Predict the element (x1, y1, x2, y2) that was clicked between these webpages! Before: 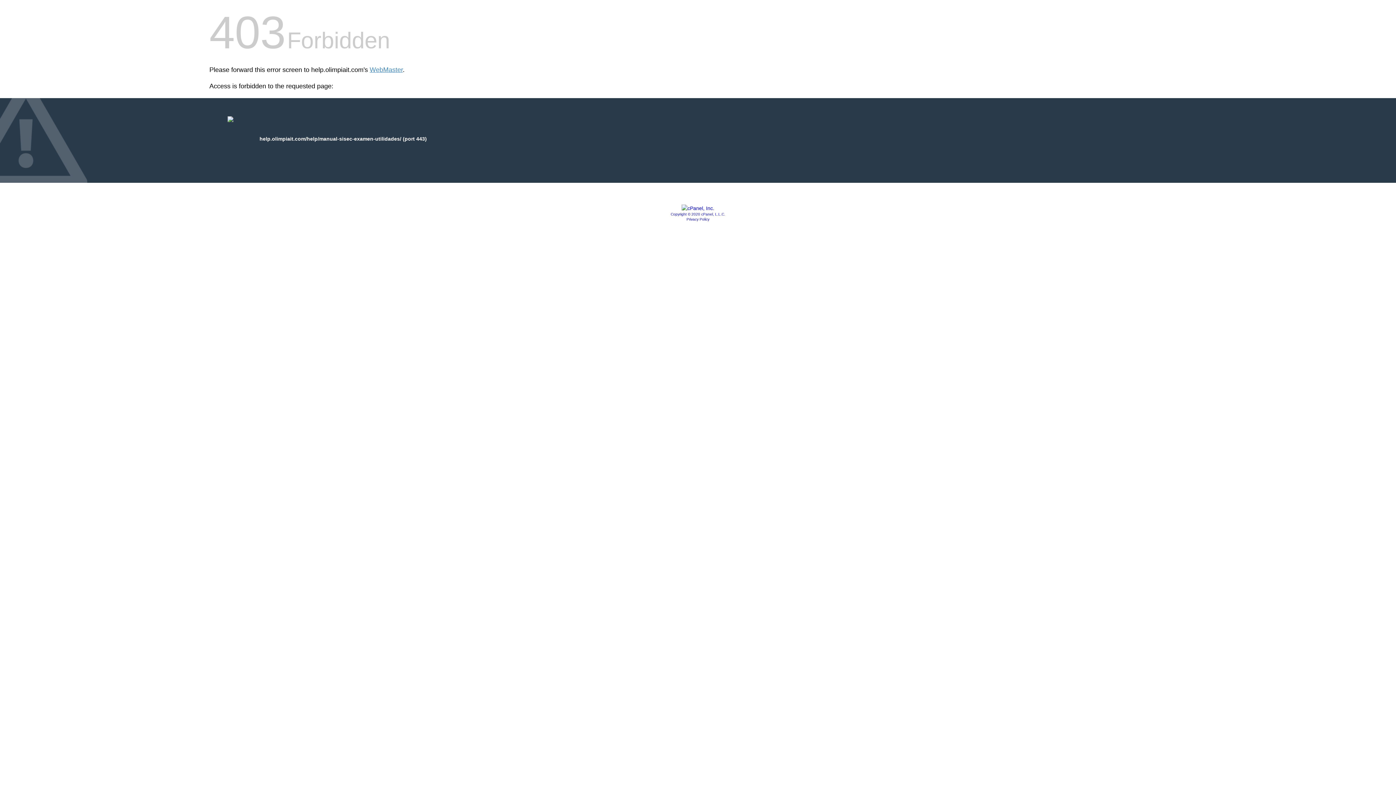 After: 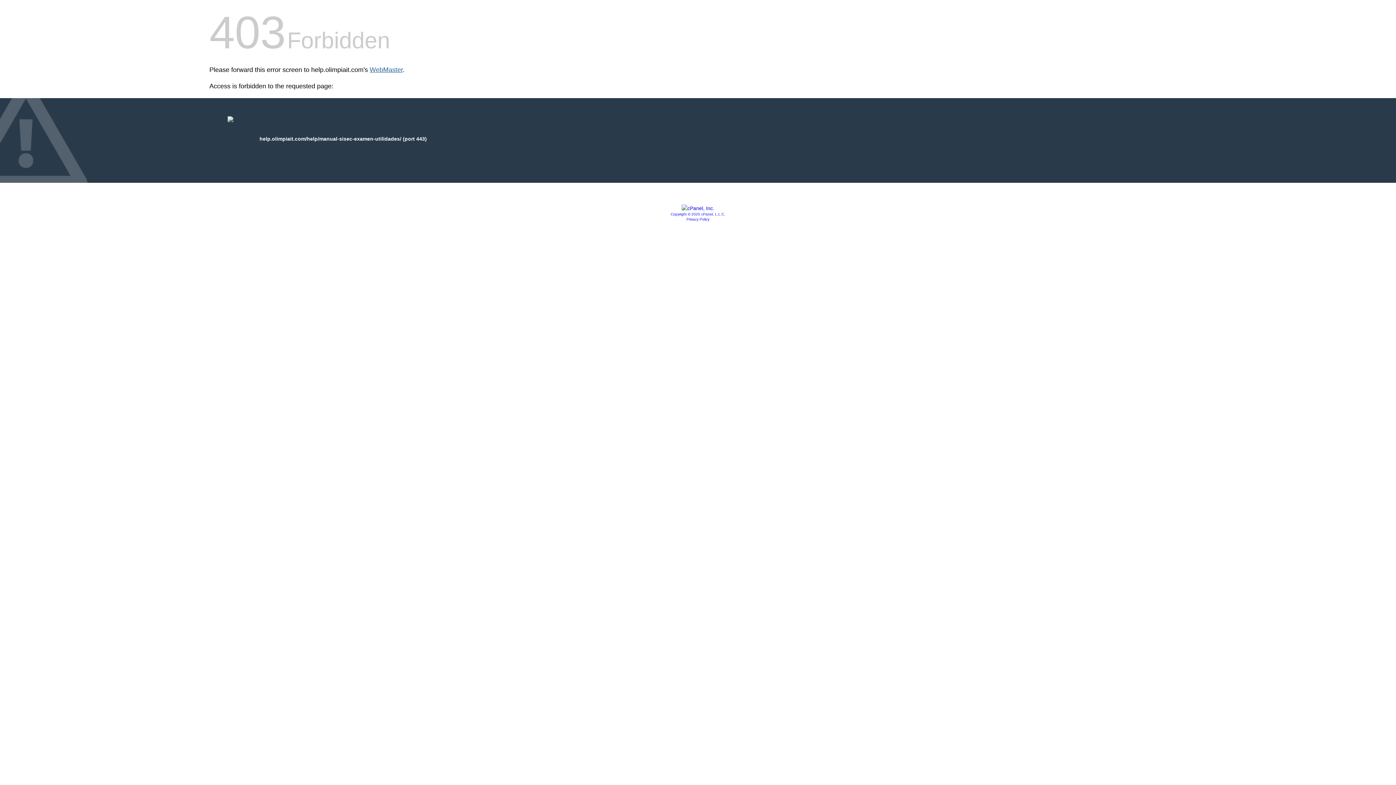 Action: label: WebMaster bbox: (369, 66, 402, 73)